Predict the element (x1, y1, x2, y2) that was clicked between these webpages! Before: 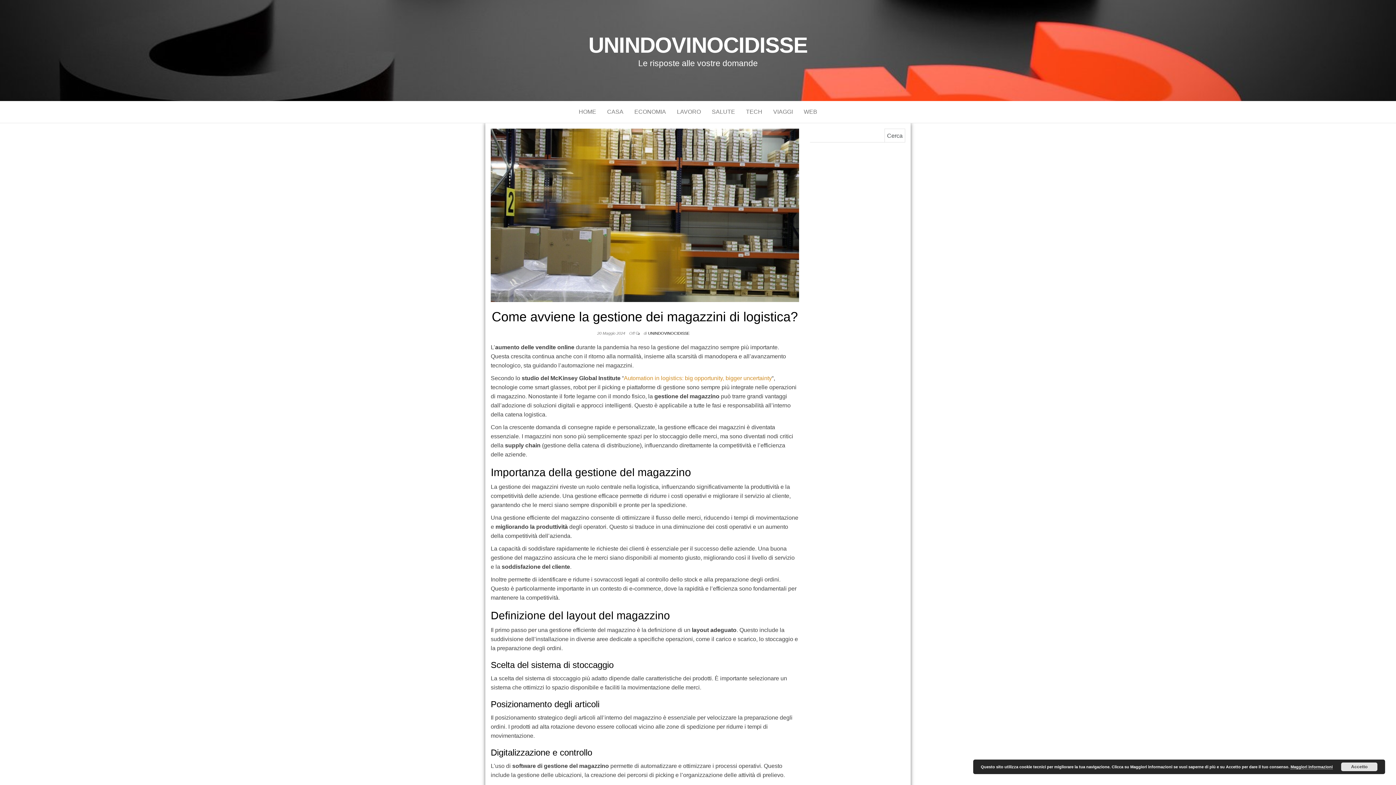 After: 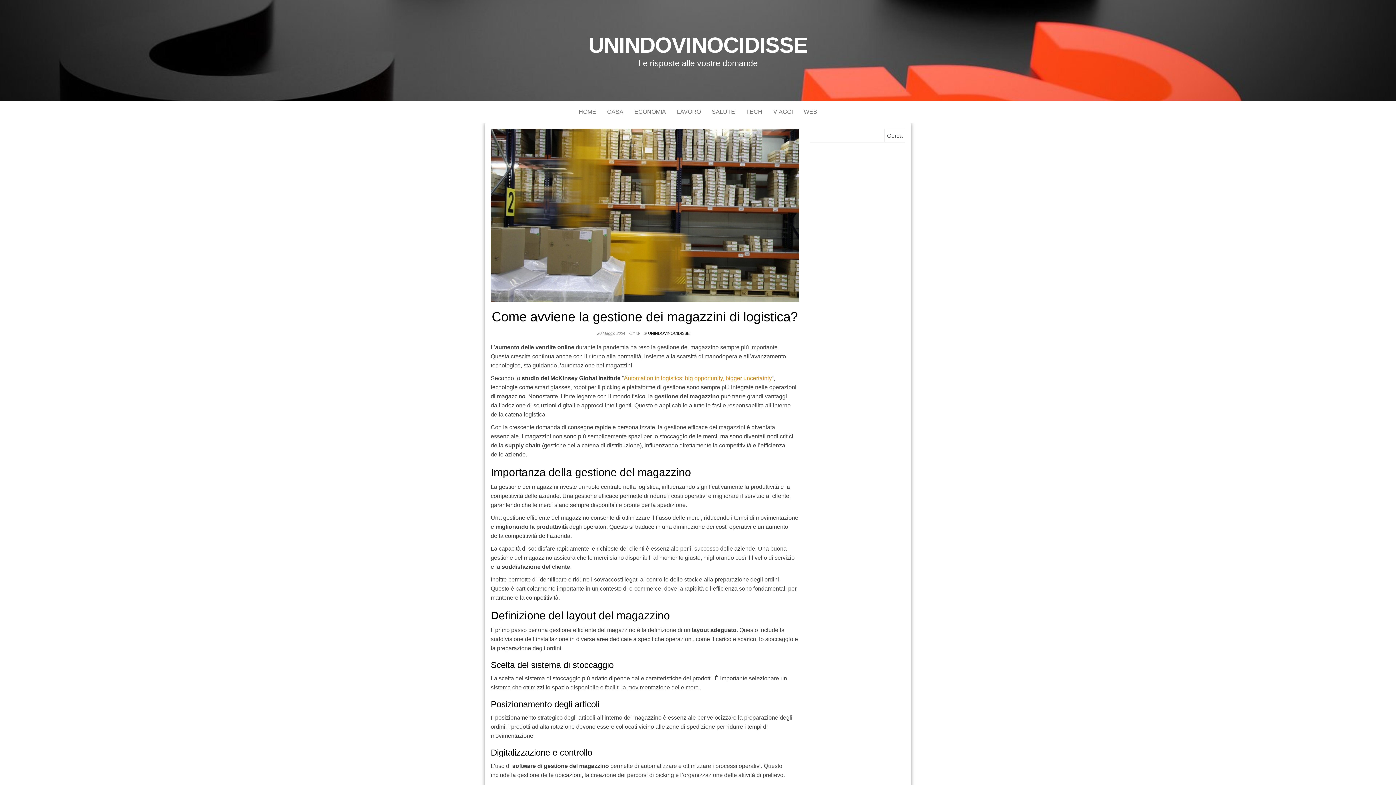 Action: bbox: (1341, 762, 1377, 771) label: Accetto